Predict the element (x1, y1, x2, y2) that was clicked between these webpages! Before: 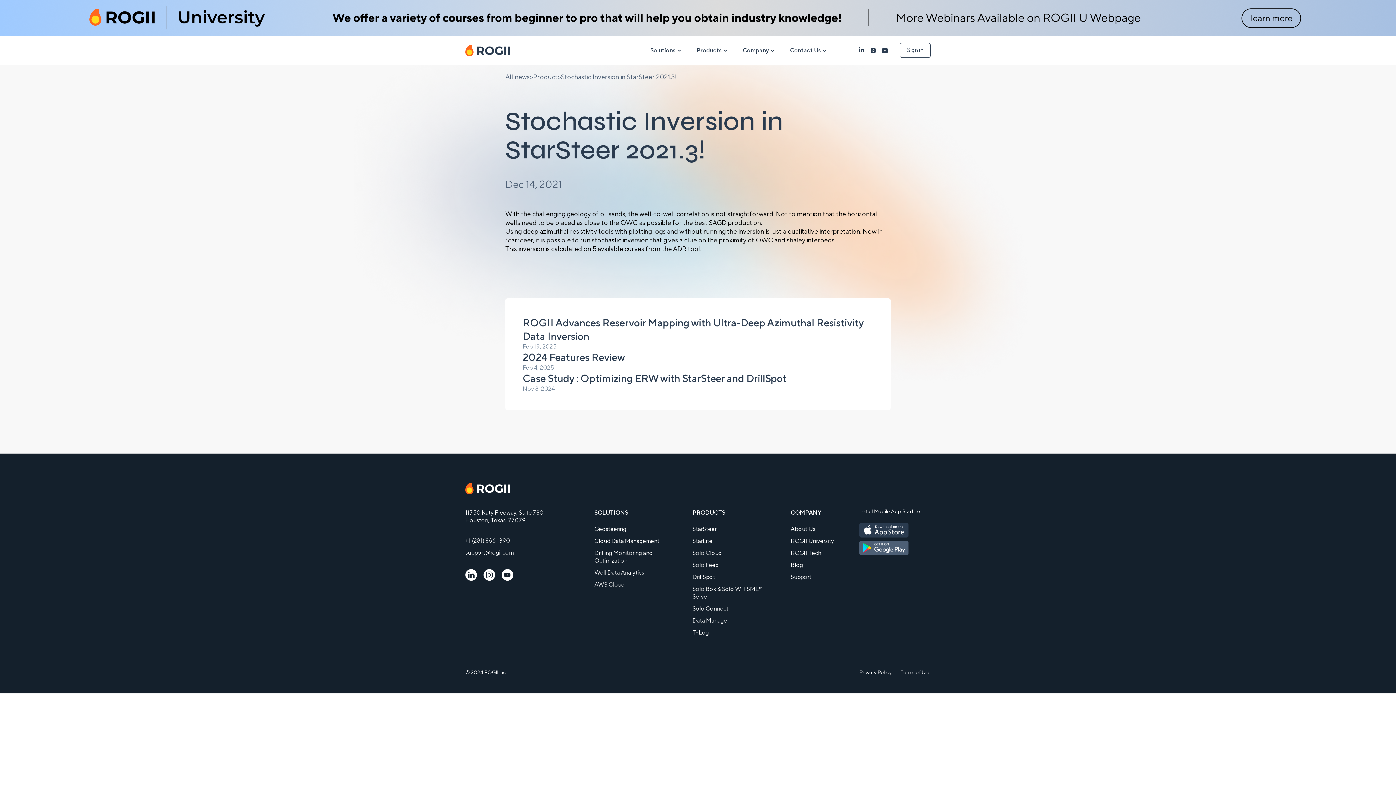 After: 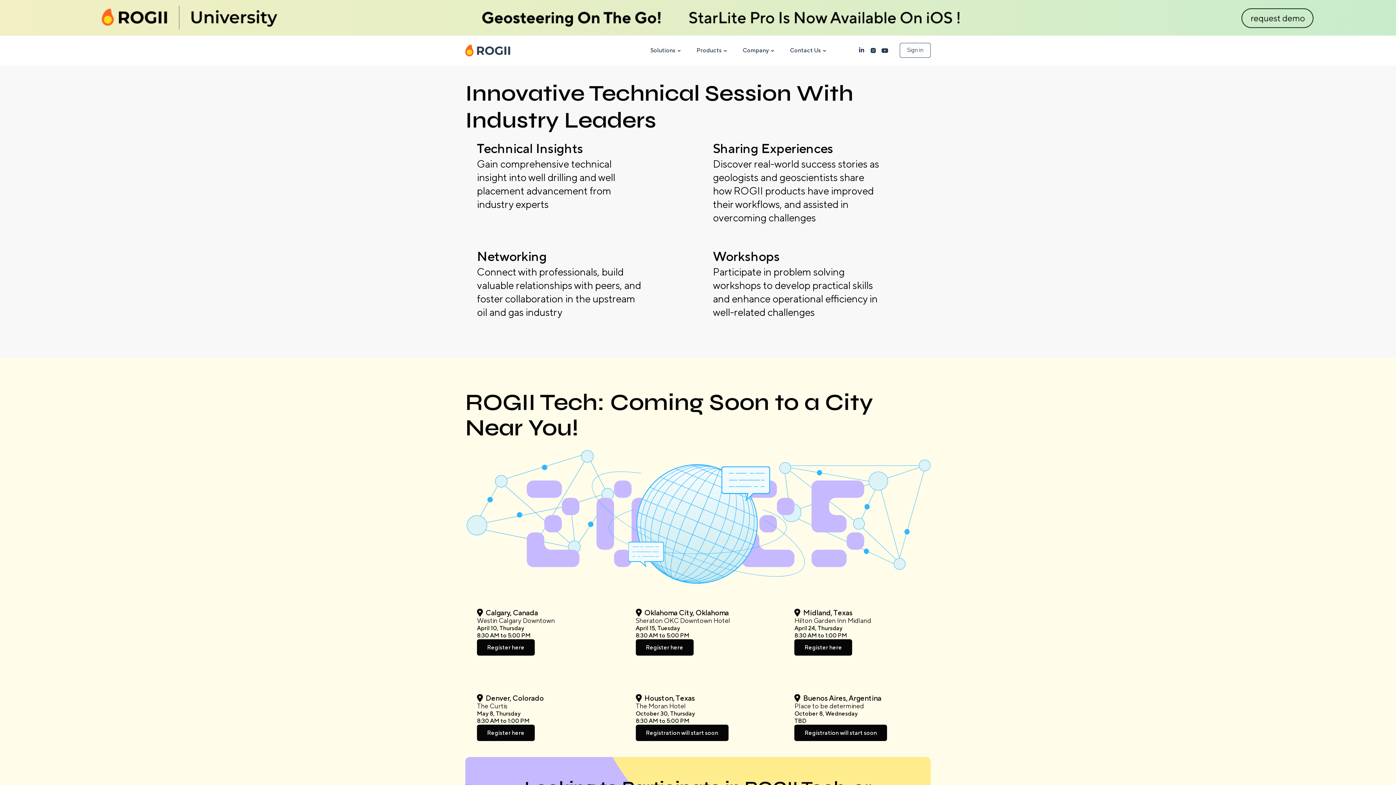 Action: label: ROGII Tech bbox: (790, 549, 821, 557)